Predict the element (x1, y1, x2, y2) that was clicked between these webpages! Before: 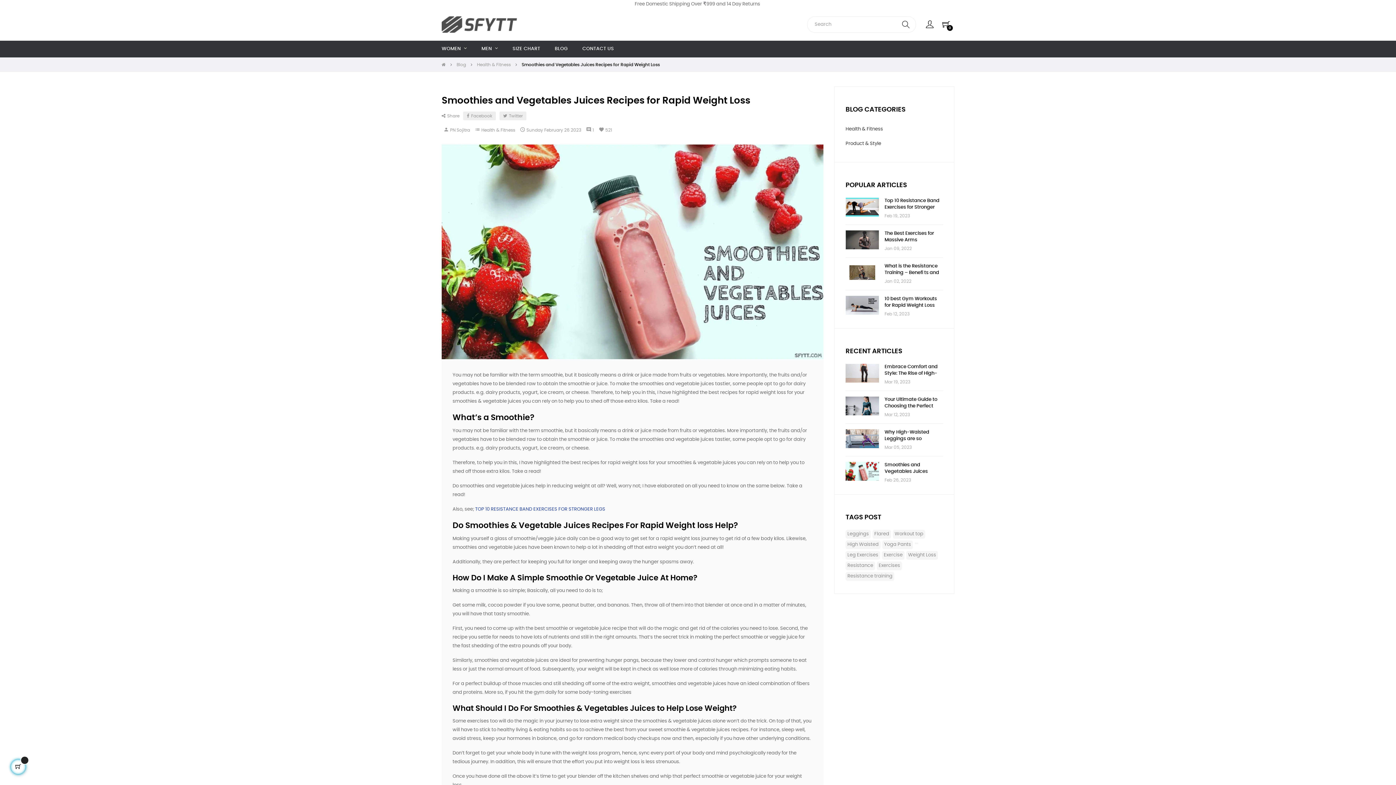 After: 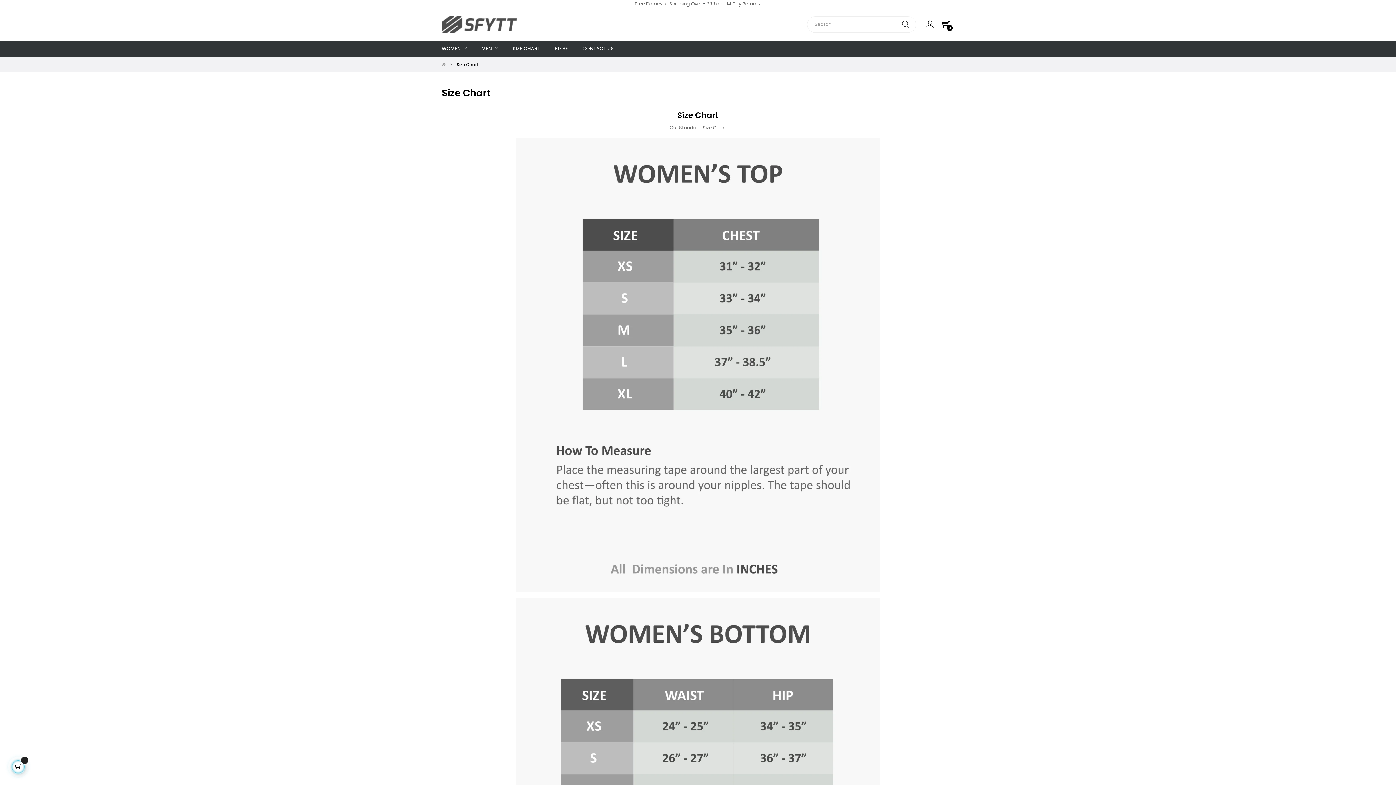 Action: bbox: (505, 40, 547, 57) label: SIZE CHART